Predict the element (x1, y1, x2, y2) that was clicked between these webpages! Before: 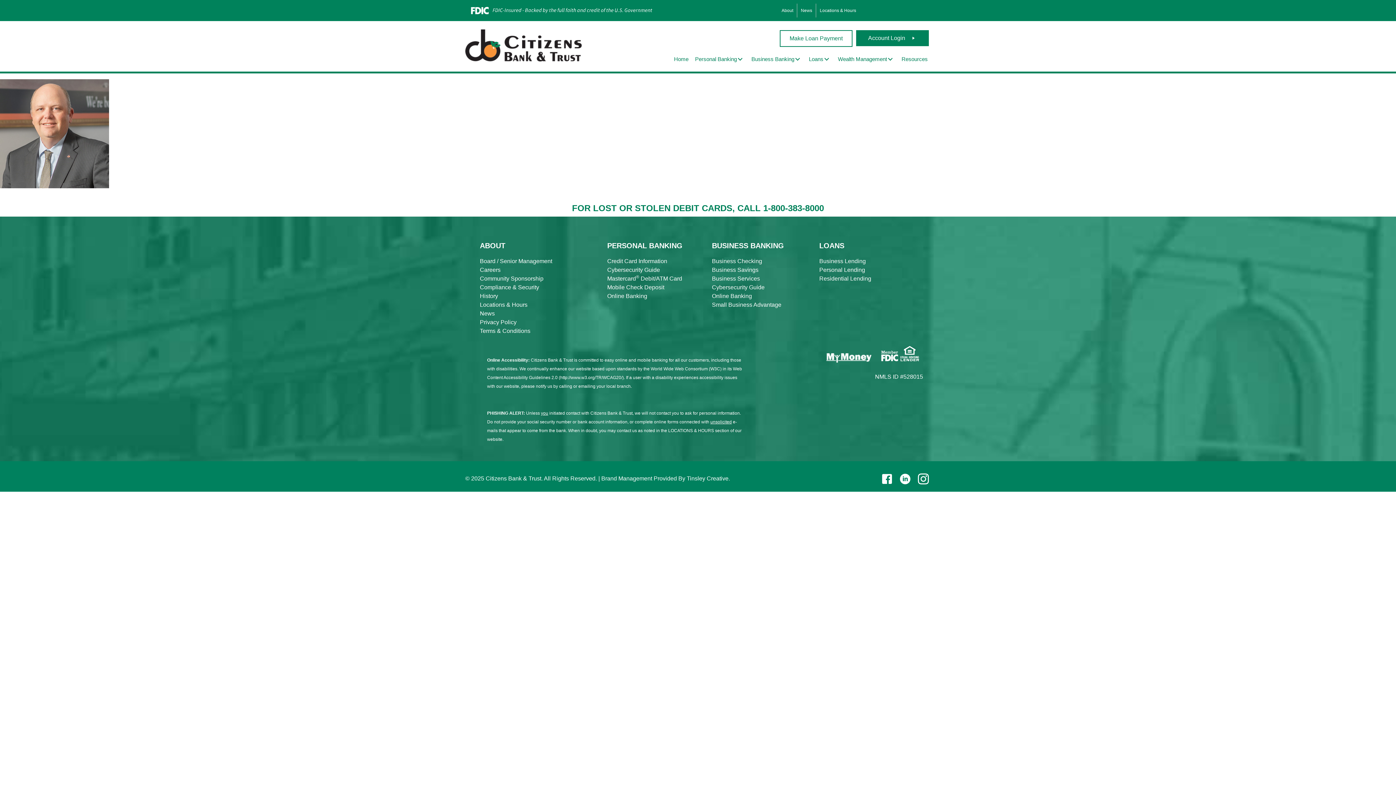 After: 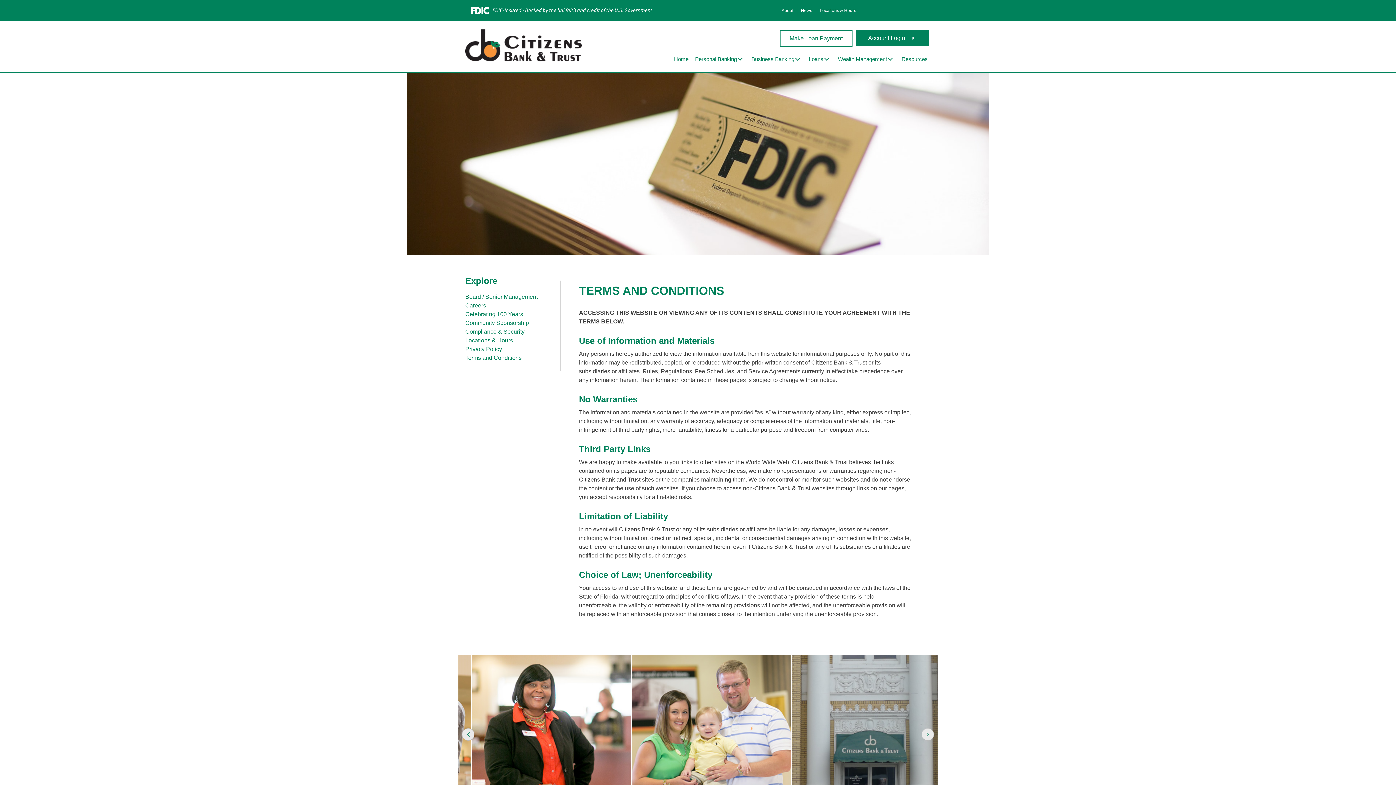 Action: label: Terms & Conditions bbox: (480, 328, 530, 334)